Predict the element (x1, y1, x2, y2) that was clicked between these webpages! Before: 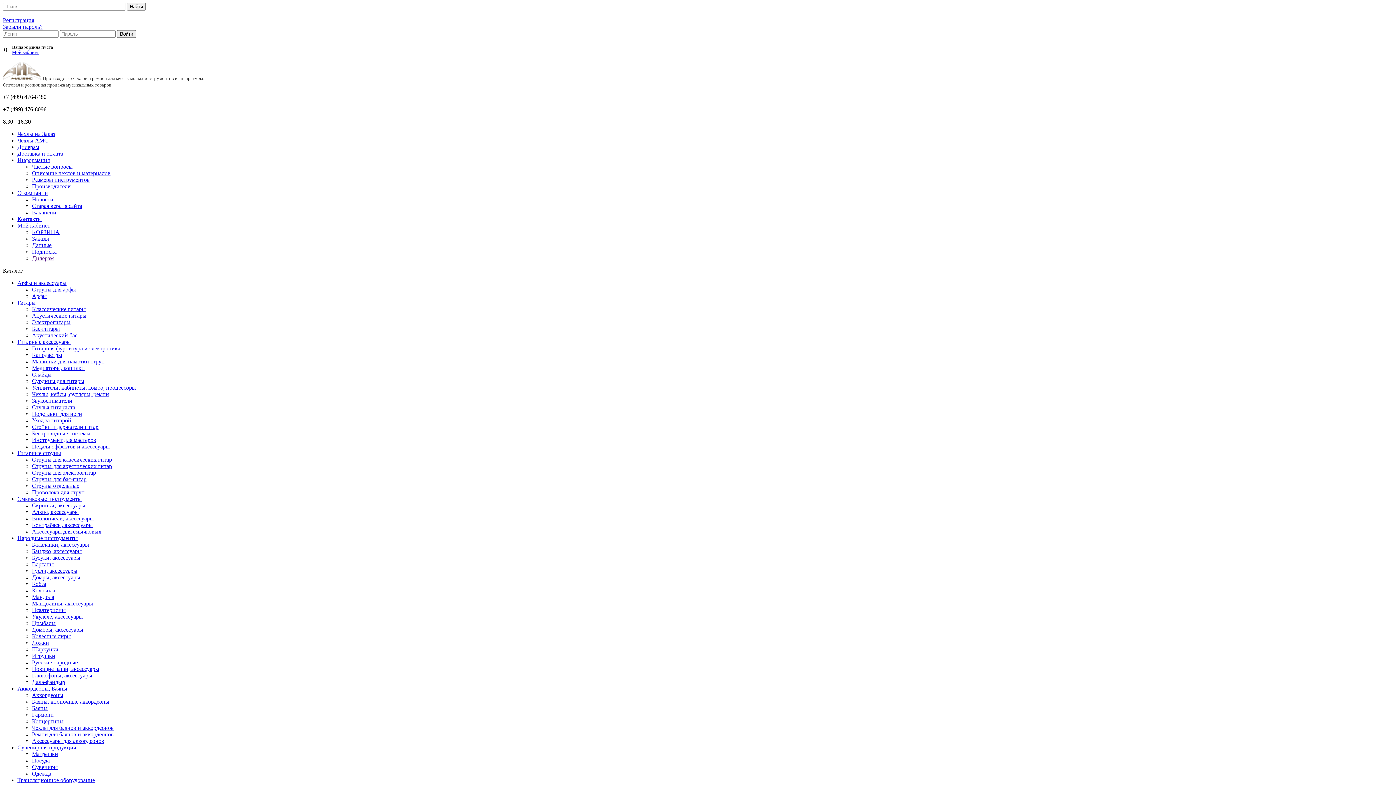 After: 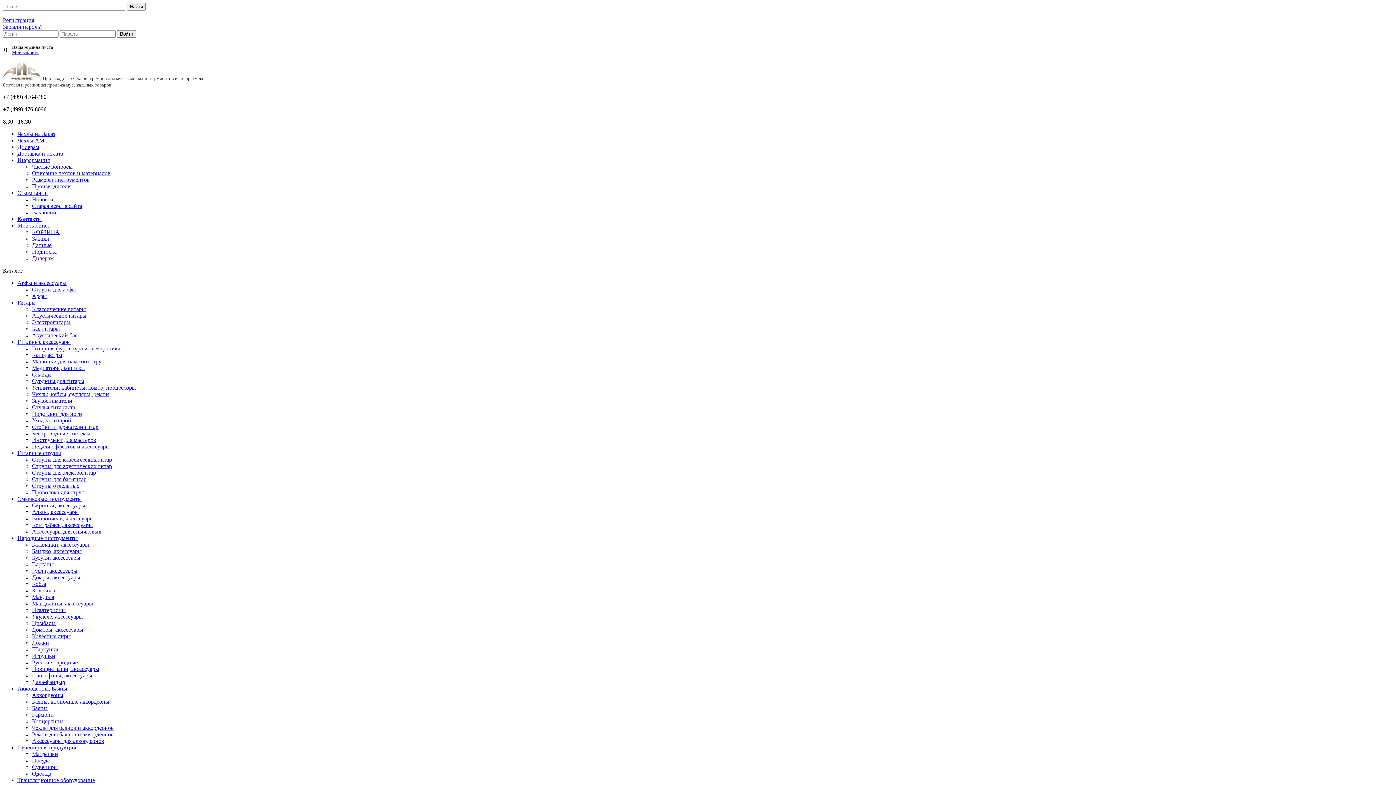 Action: label: Частые вопросы bbox: (32, 163, 72, 169)